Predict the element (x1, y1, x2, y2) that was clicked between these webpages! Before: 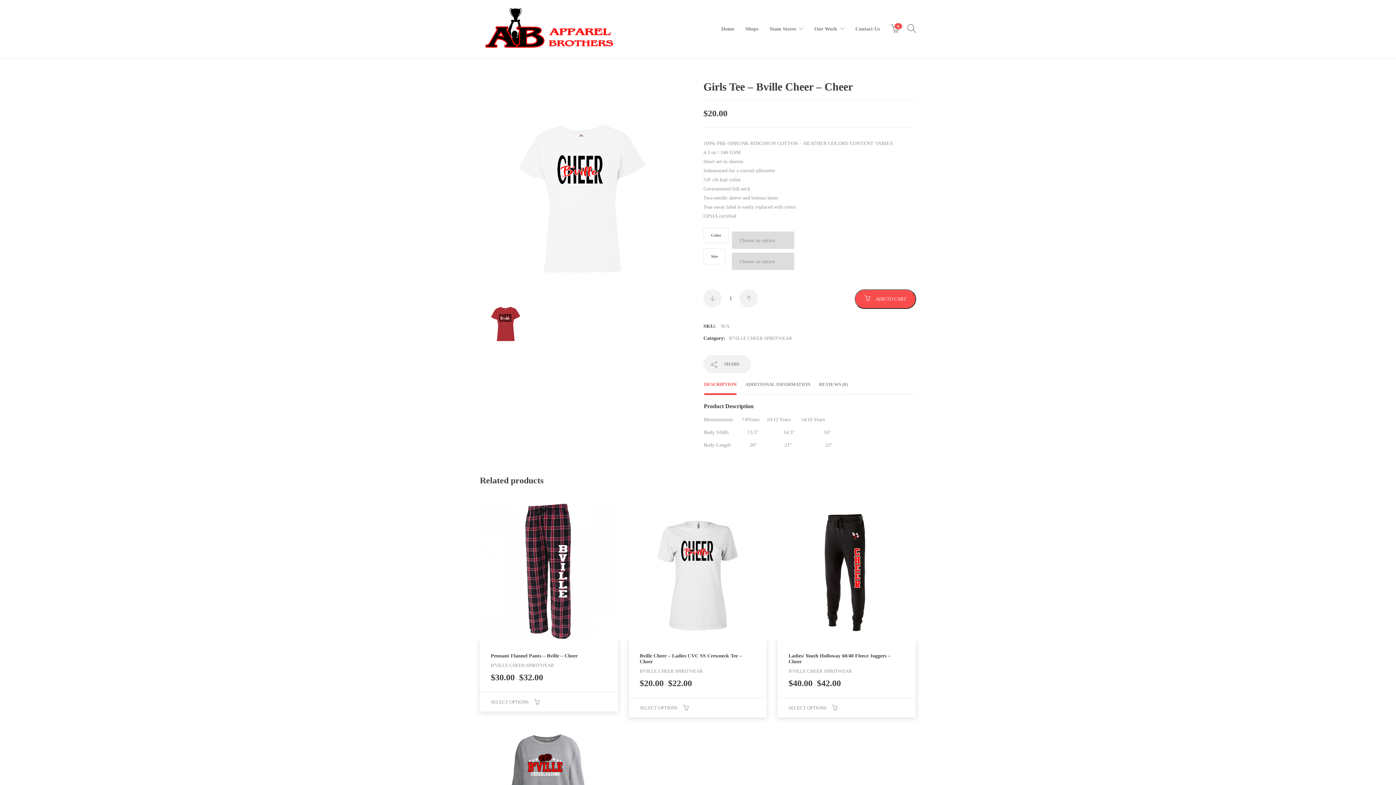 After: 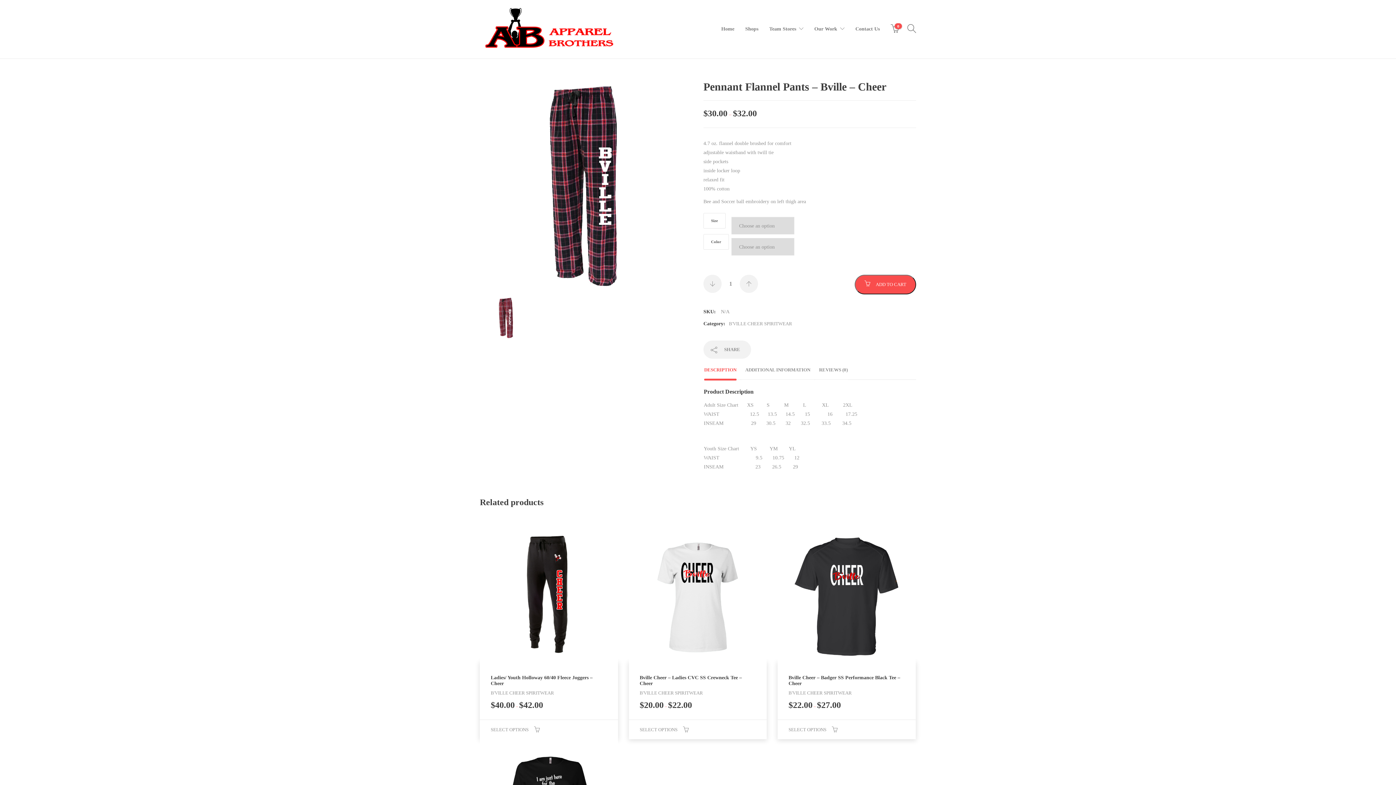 Action: label: Pennant Flannel Pants – Bville – Cheer
B'VILLE CHEER SPIRITWEAR
$30.00 – $32.00 bbox: (480, 650, 618, 692)